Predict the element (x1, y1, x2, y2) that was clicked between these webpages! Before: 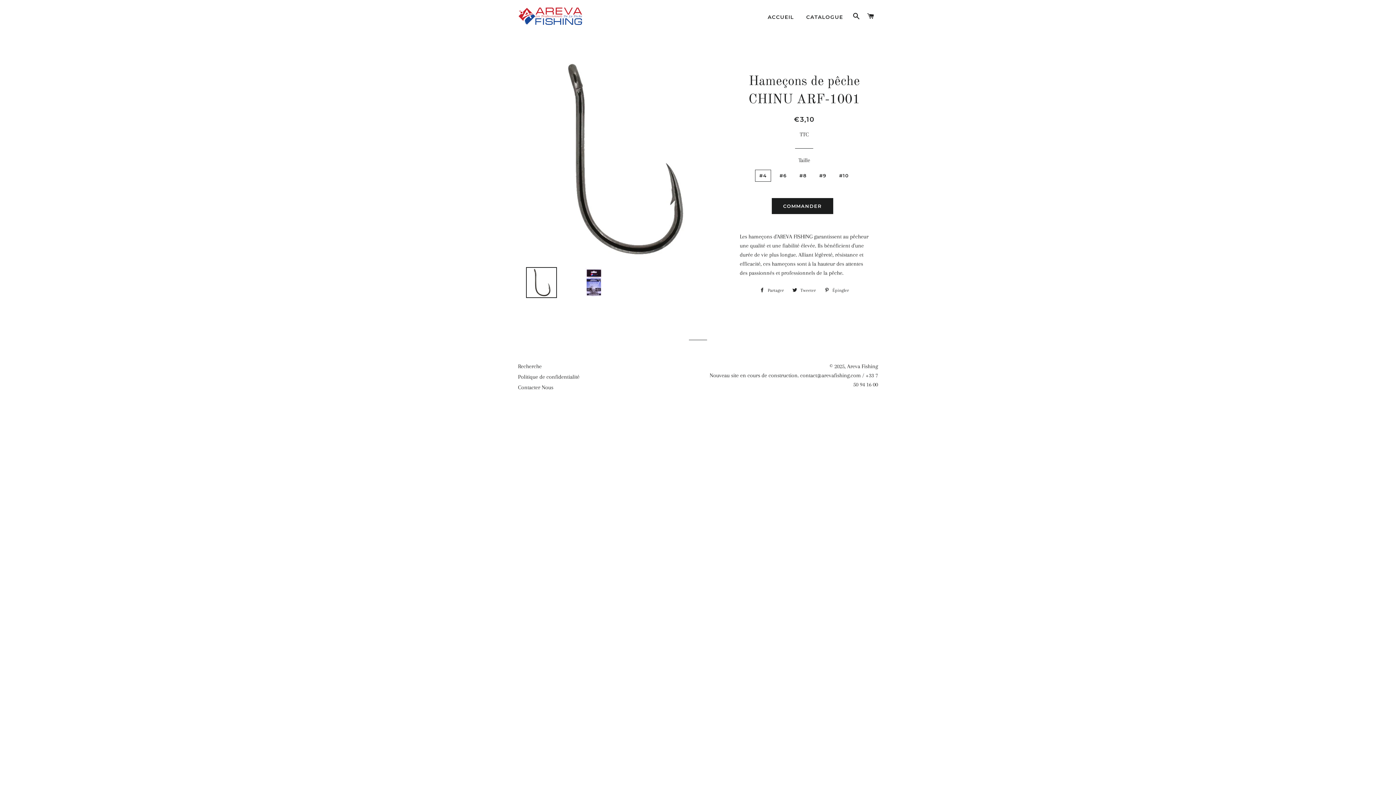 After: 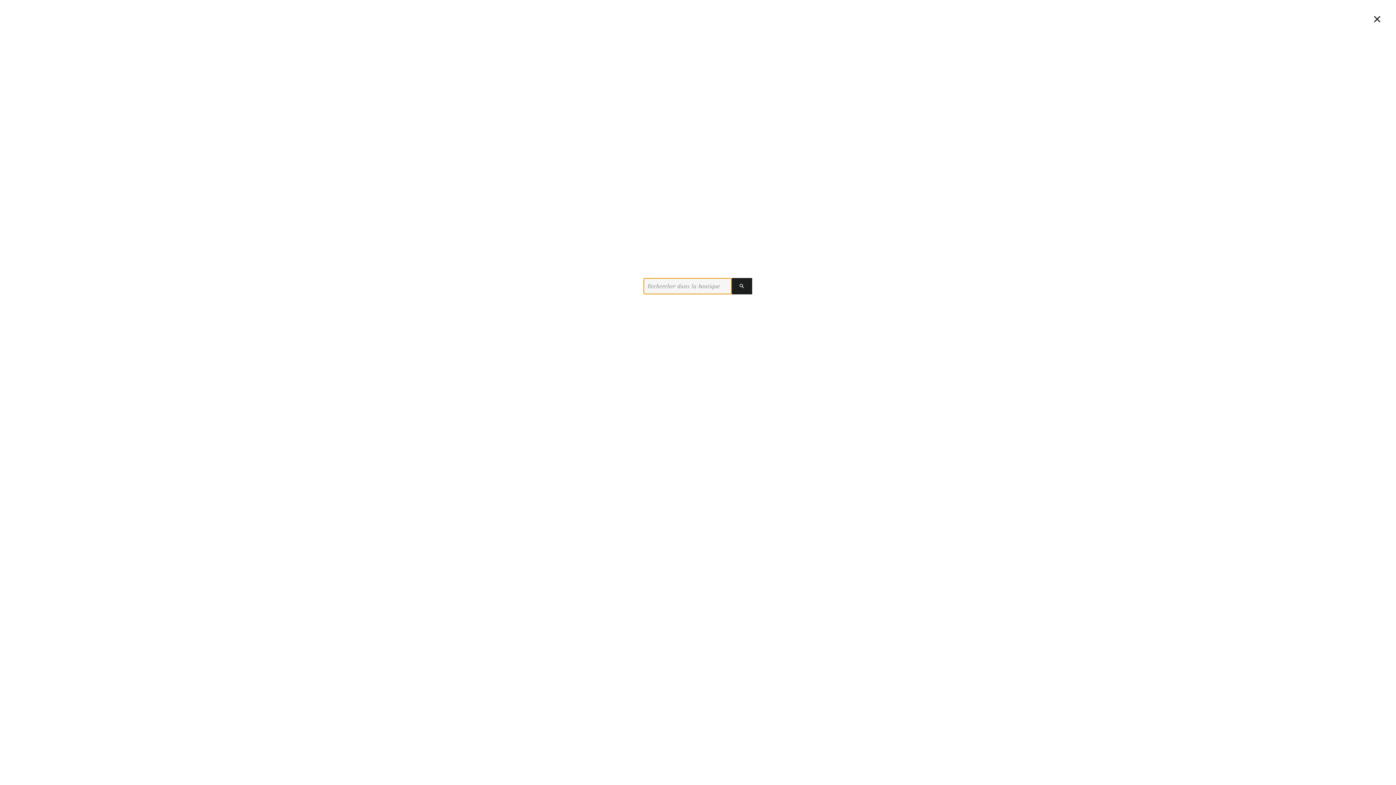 Action: label: RECHERCHER bbox: (850, 5, 863, 27)